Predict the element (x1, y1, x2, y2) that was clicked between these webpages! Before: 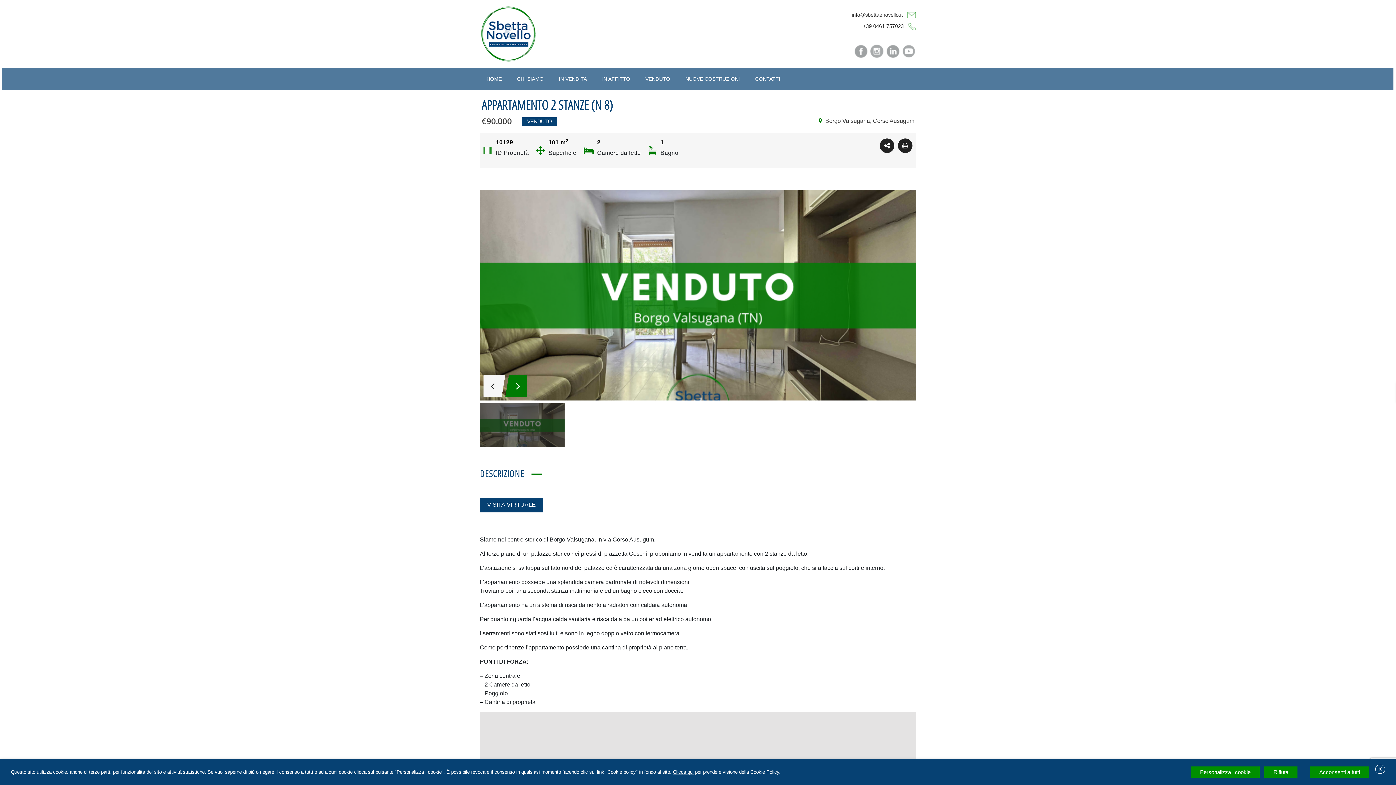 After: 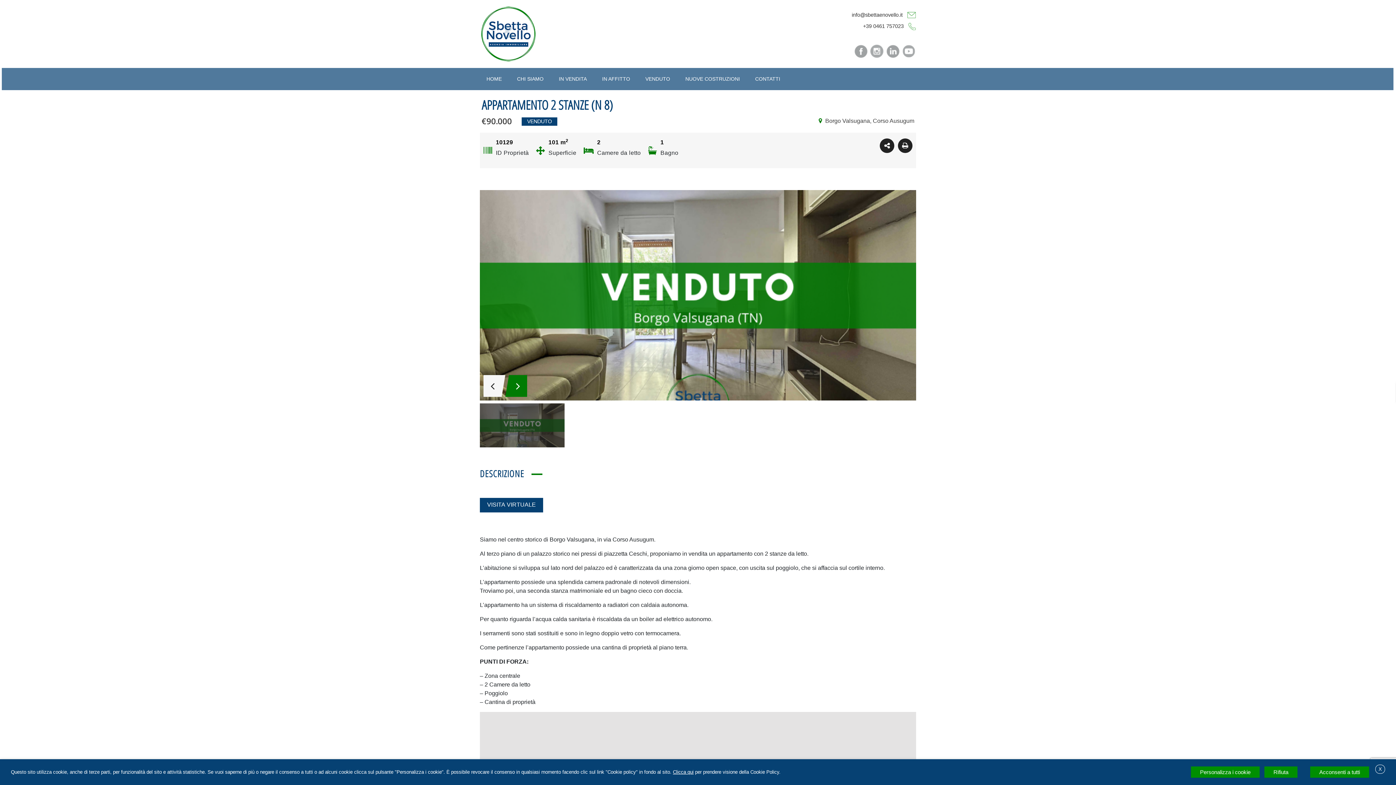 Action: bbox: (853, 47, 868, 53)